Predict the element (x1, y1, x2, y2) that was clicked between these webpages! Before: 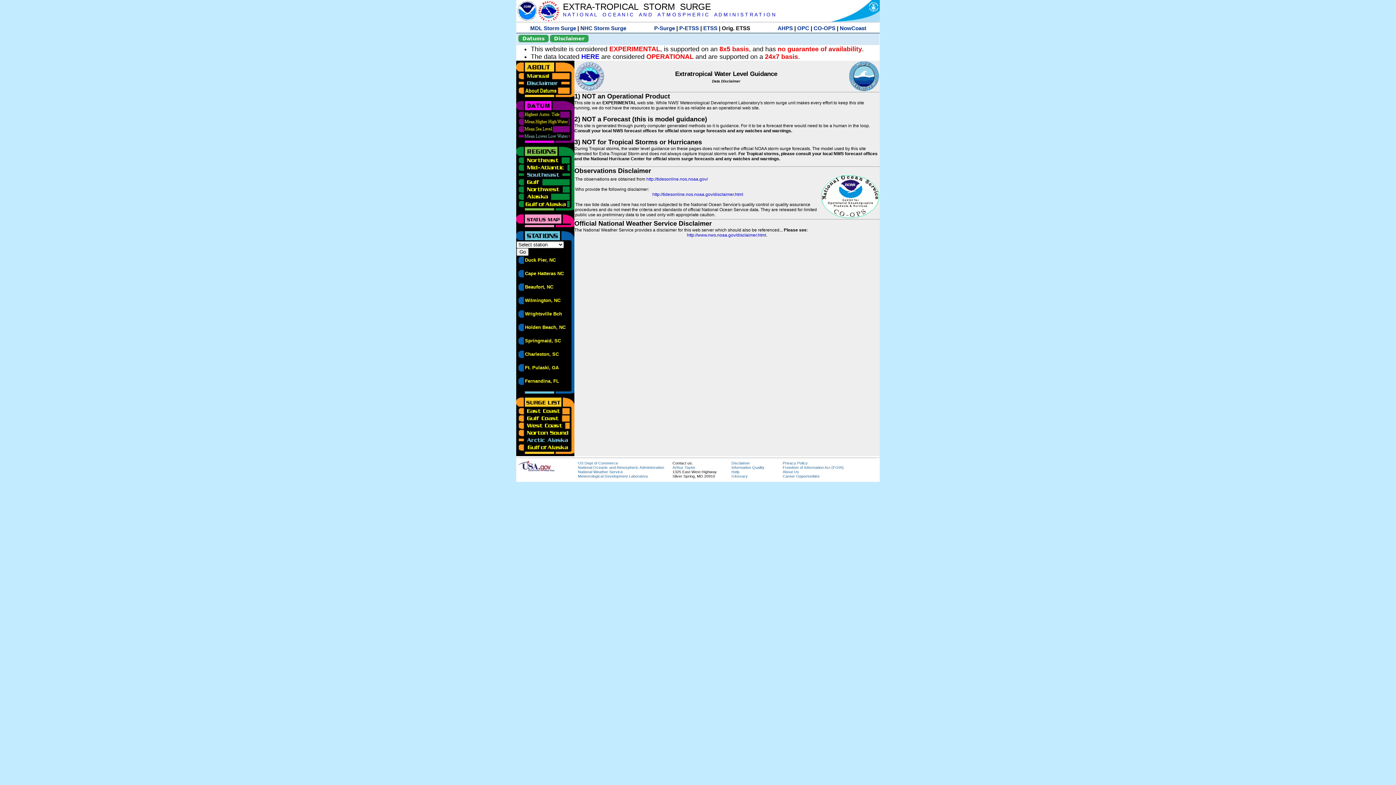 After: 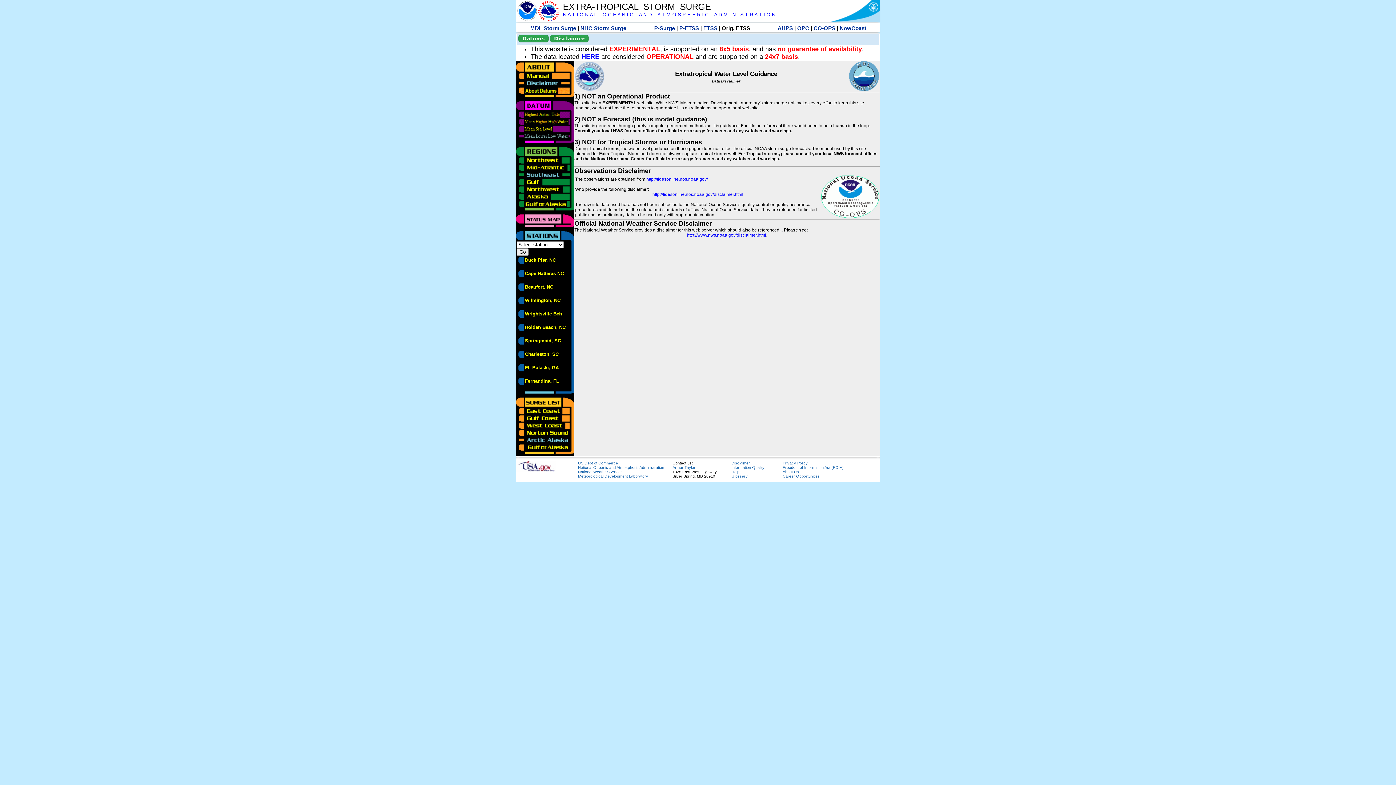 Action: bbox: (516, 132, 570, 137)